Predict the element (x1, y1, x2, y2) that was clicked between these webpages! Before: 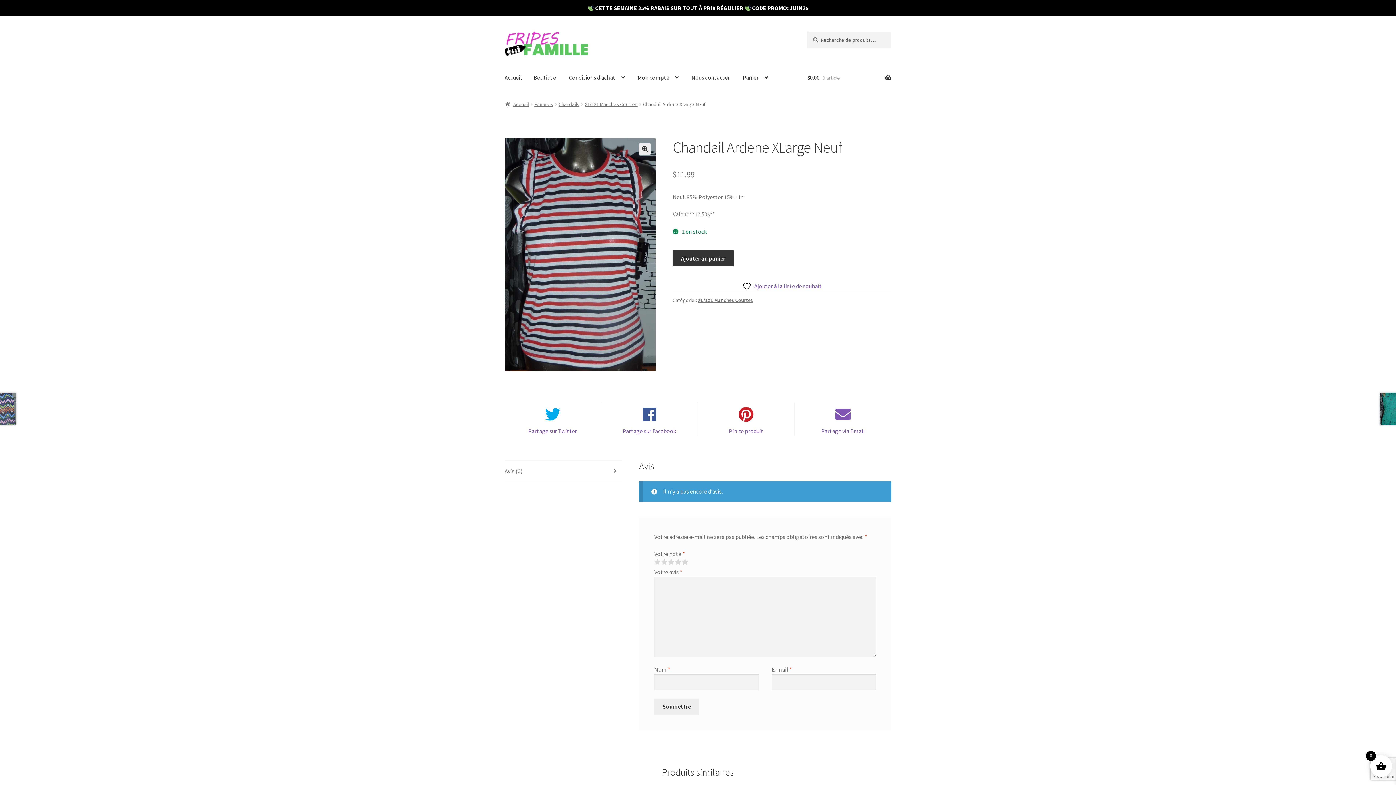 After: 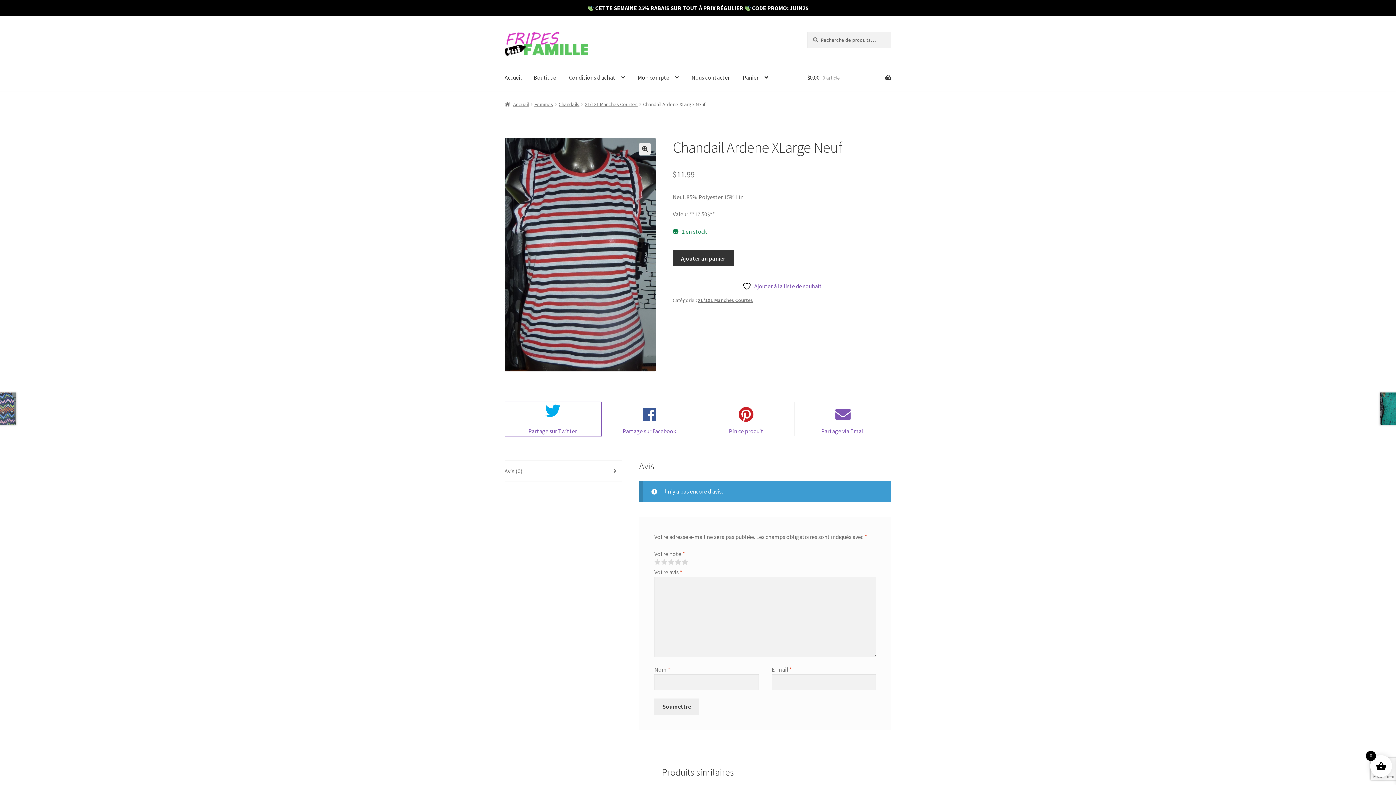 Action: label: Partage sur Twitter bbox: (504, 402, 601, 436)